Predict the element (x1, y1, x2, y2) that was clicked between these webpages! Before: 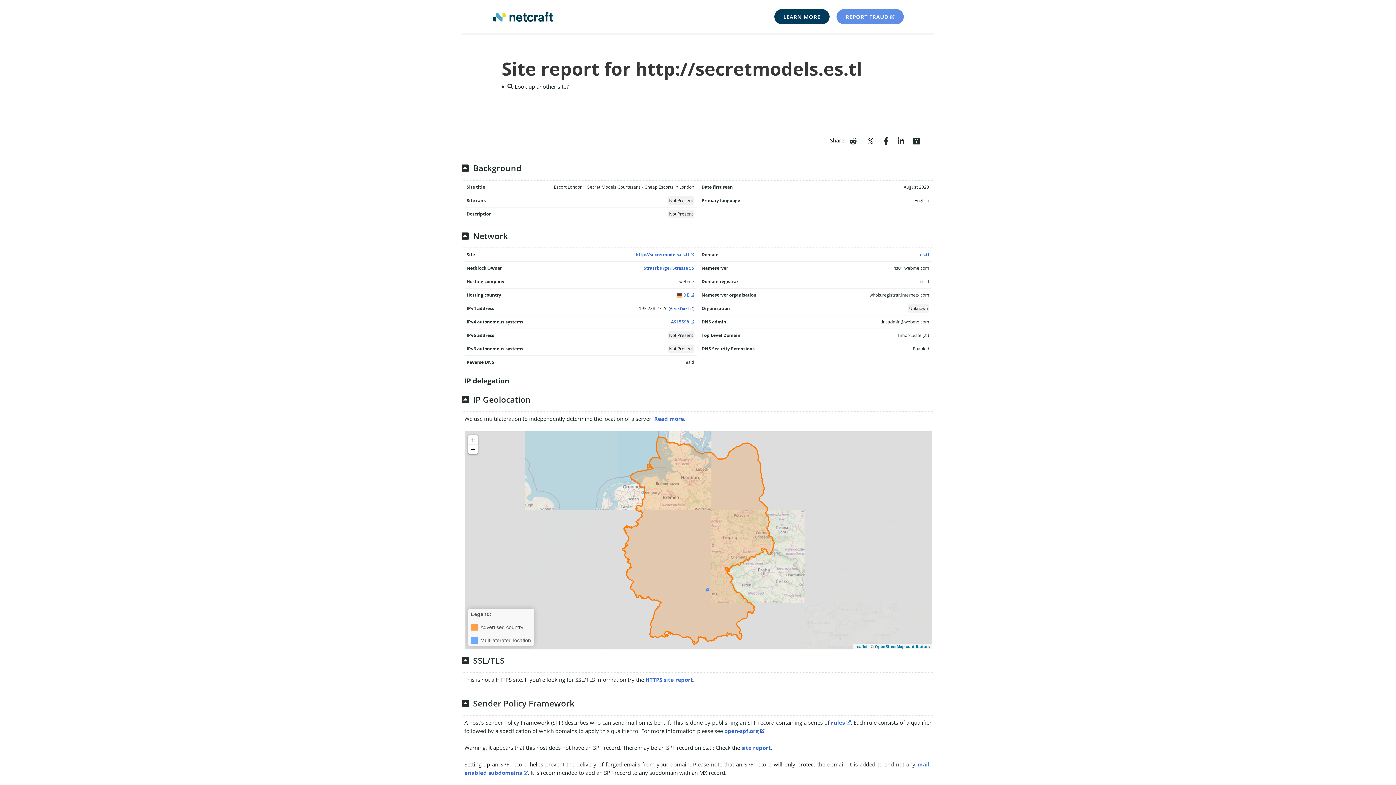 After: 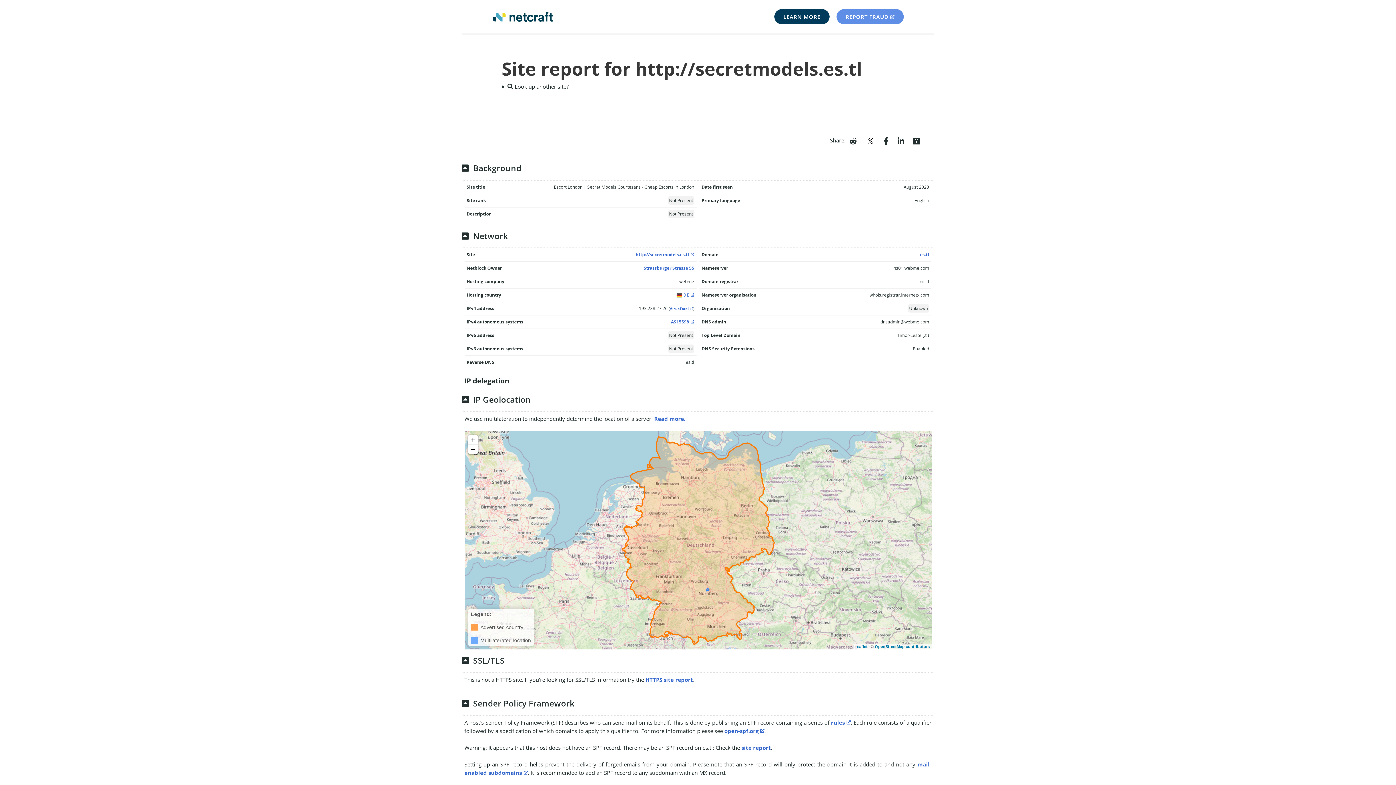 Action: bbox: (866, 135, 874, 145)